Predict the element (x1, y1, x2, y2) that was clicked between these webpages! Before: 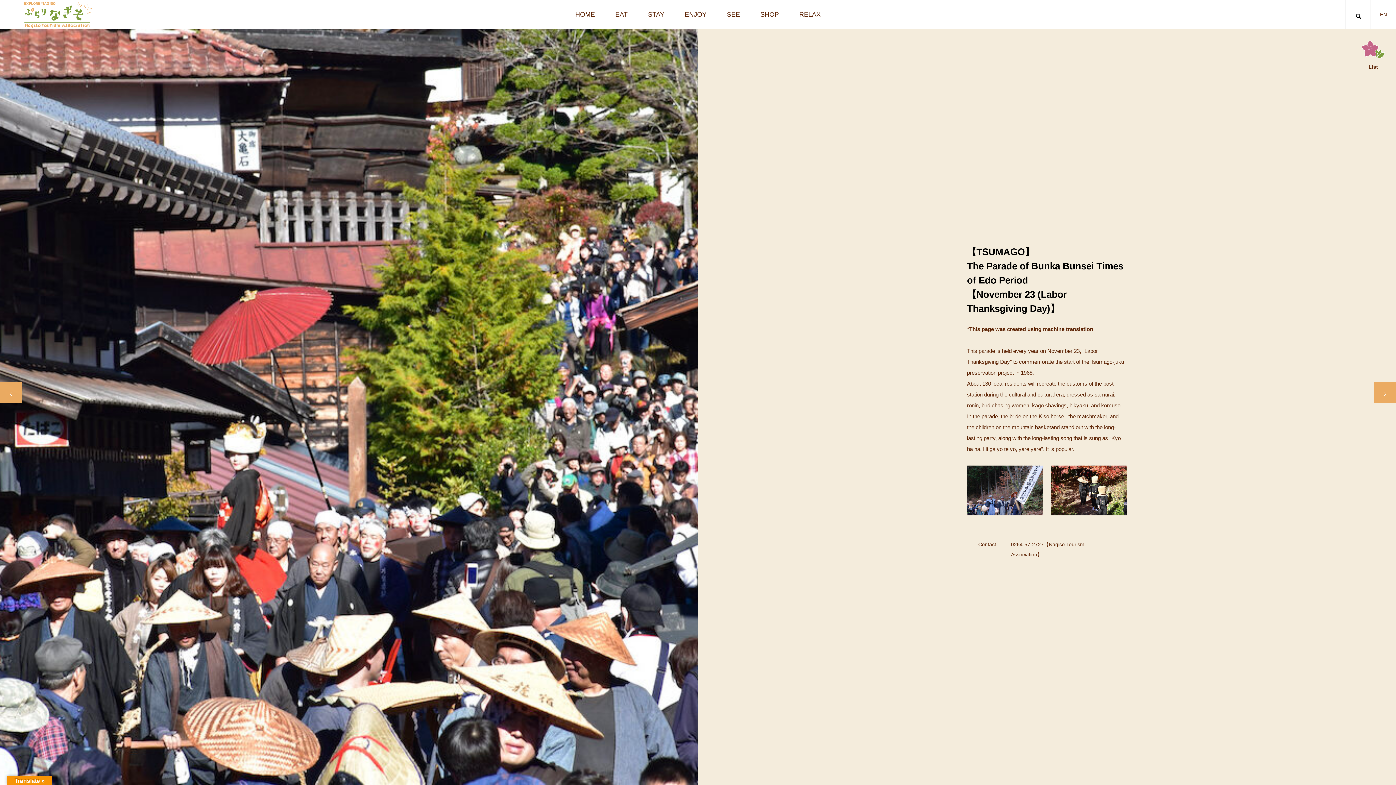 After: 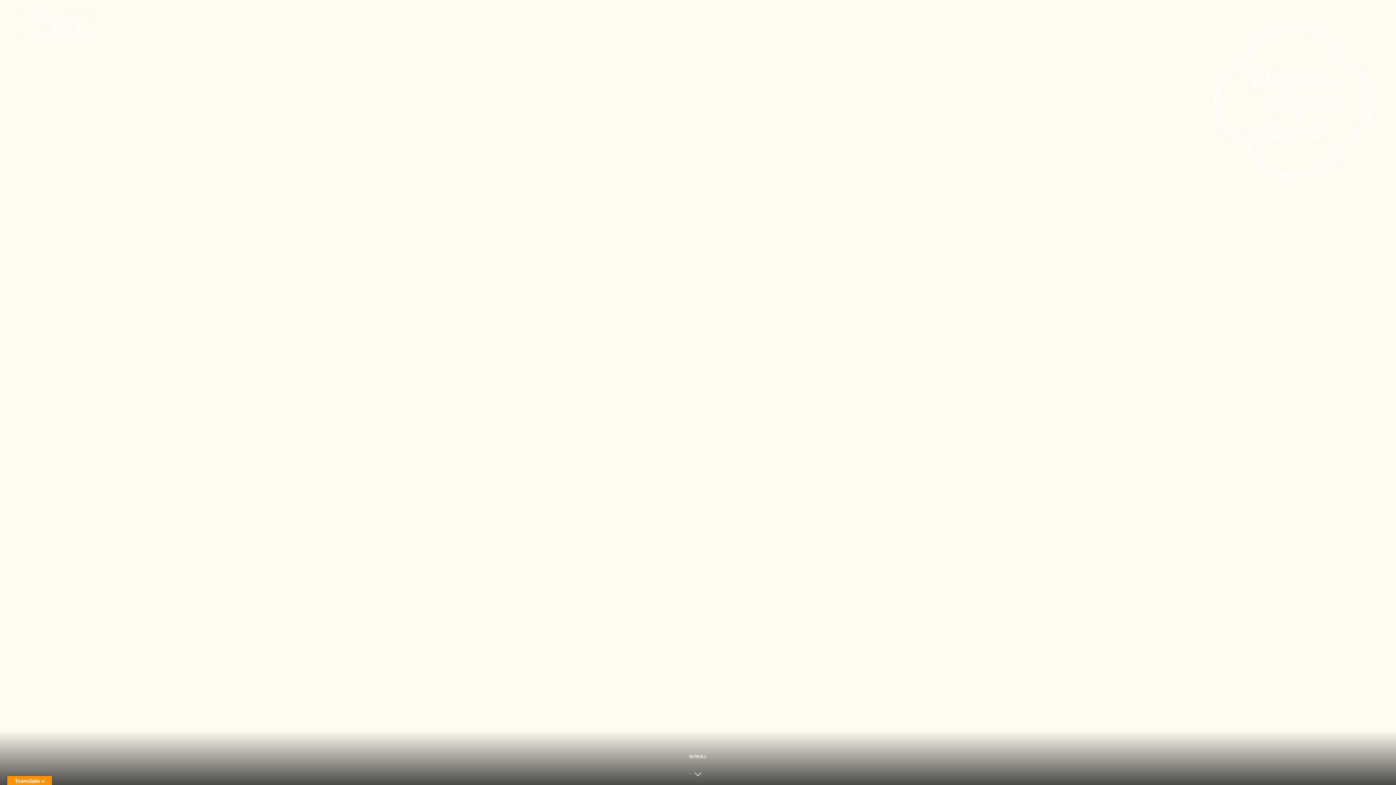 Action: bbox: (565, 0, 605, 29) label: HOME